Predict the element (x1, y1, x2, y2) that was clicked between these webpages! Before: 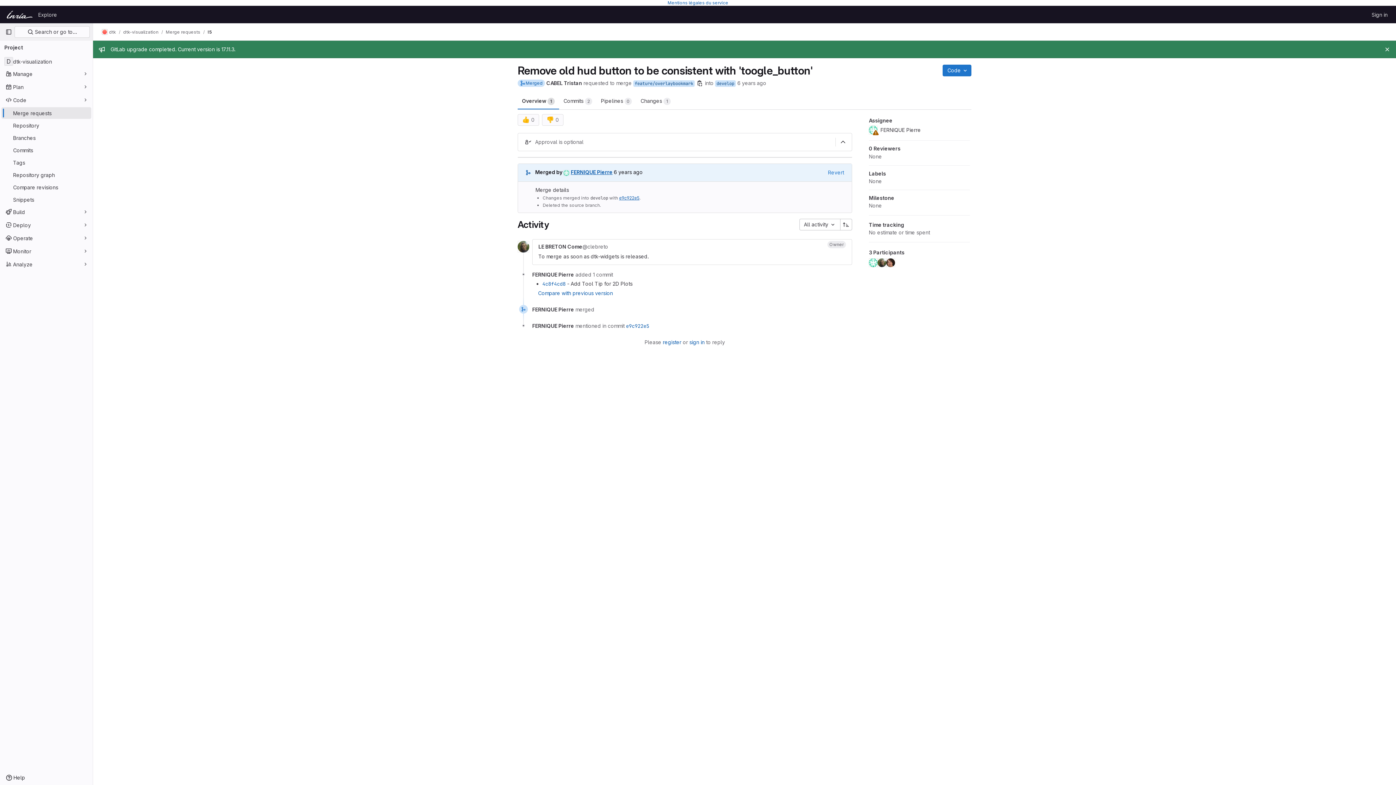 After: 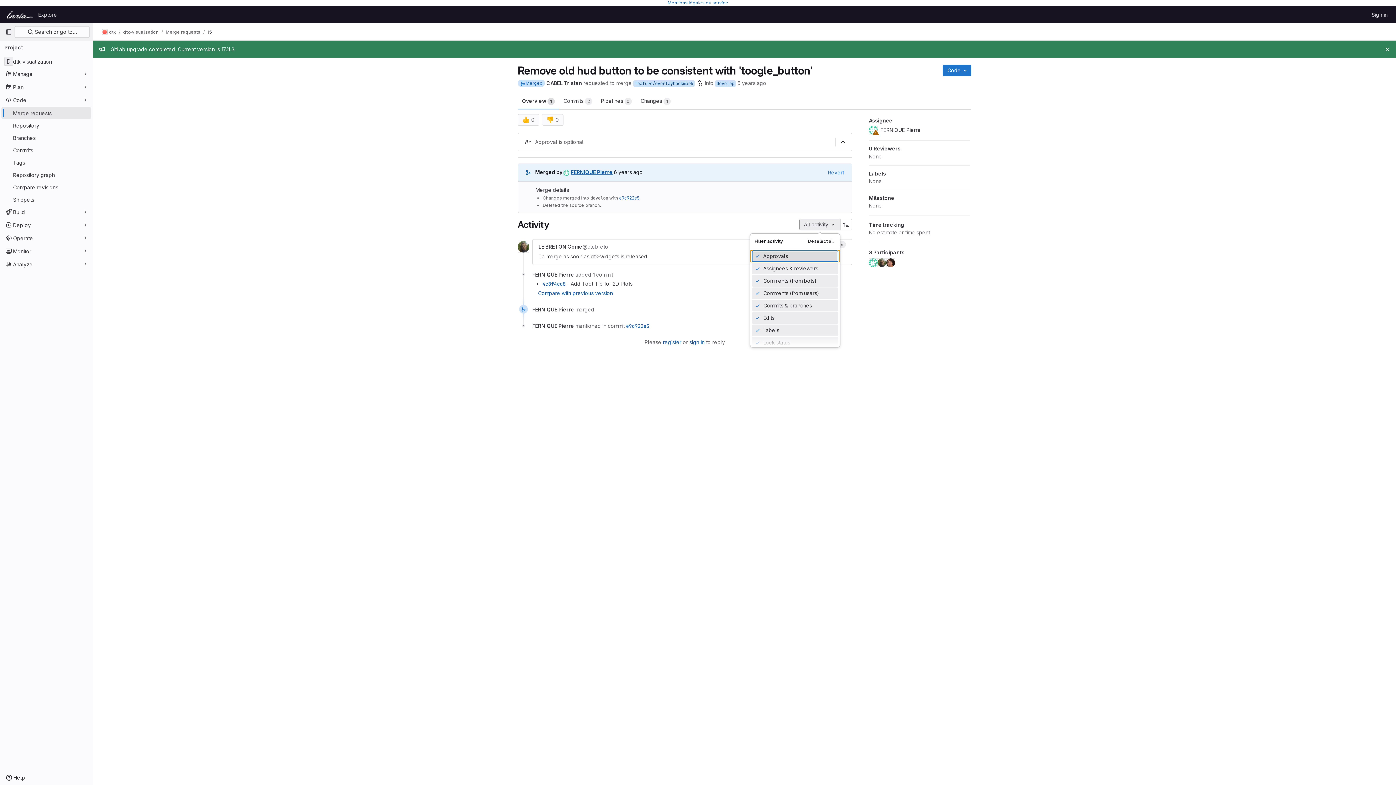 Action: bbox: (799, 218, 840, 230) label: All activity 